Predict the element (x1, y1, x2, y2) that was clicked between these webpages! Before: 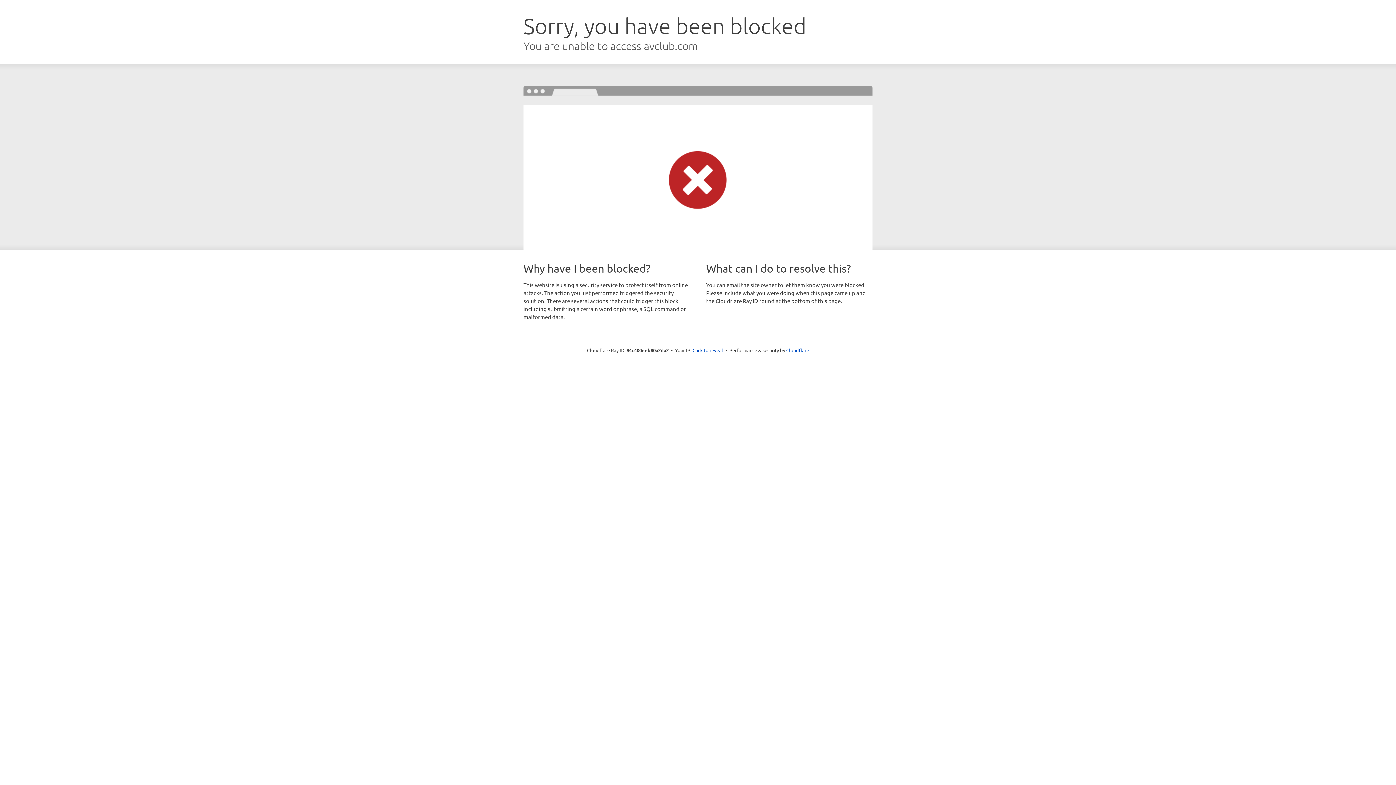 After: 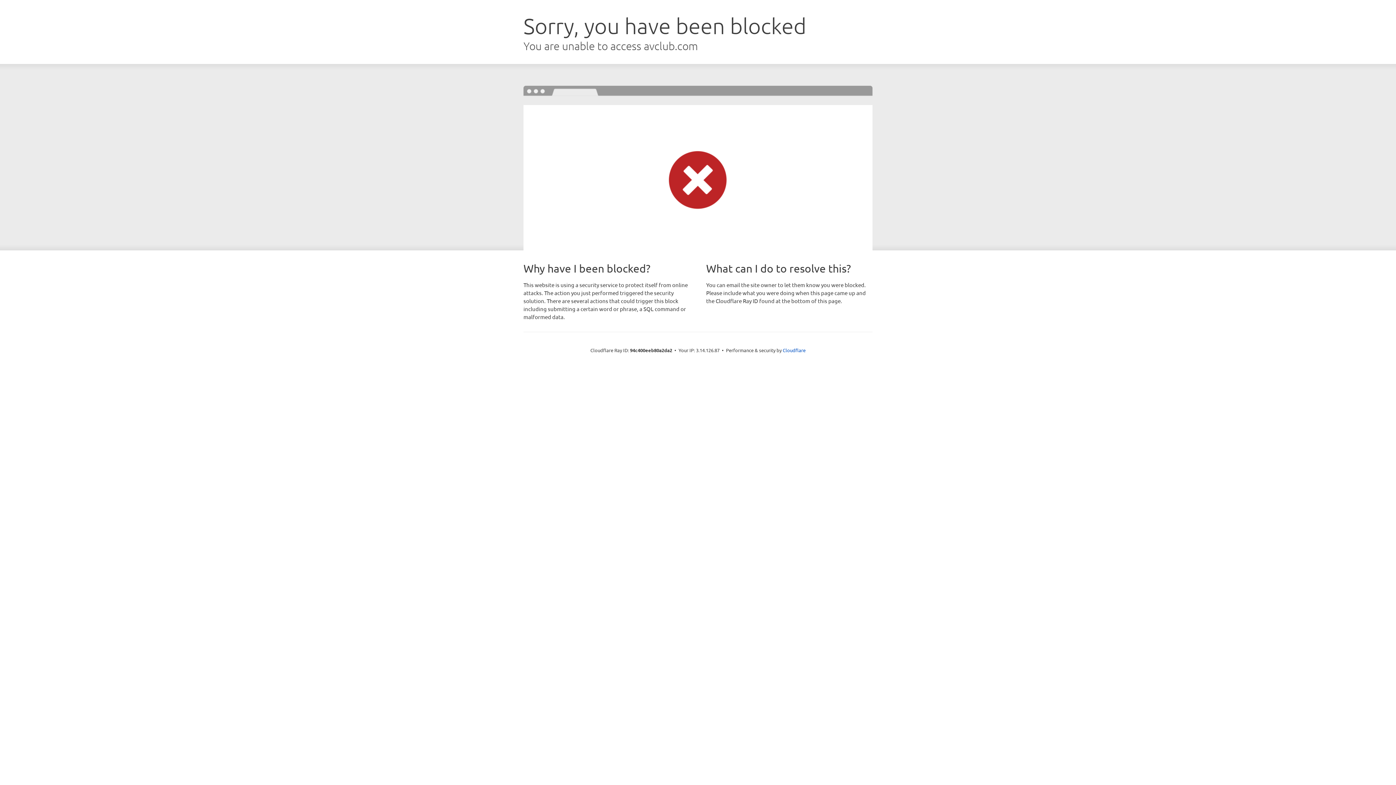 Action: label: Click to reveal bbox: (692, 346, 723, 353)